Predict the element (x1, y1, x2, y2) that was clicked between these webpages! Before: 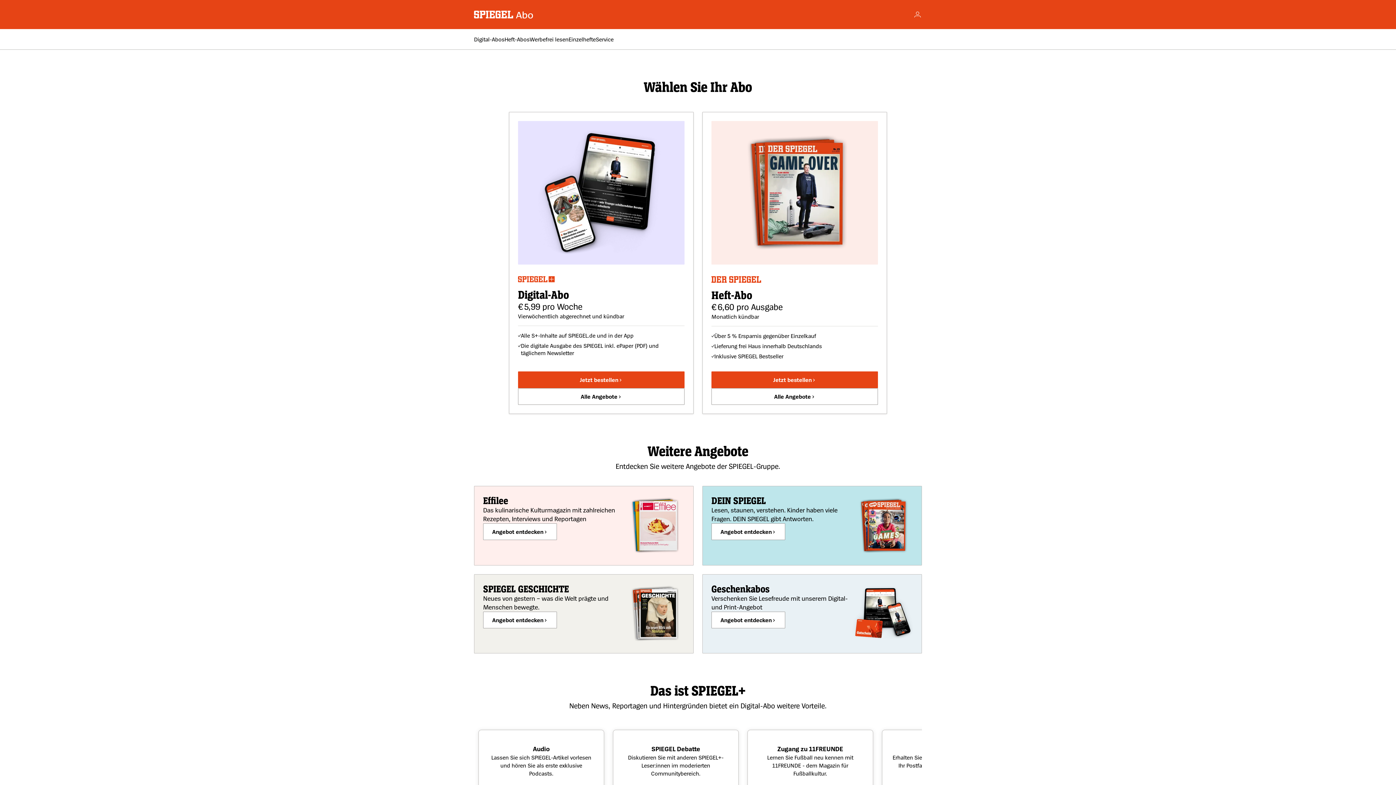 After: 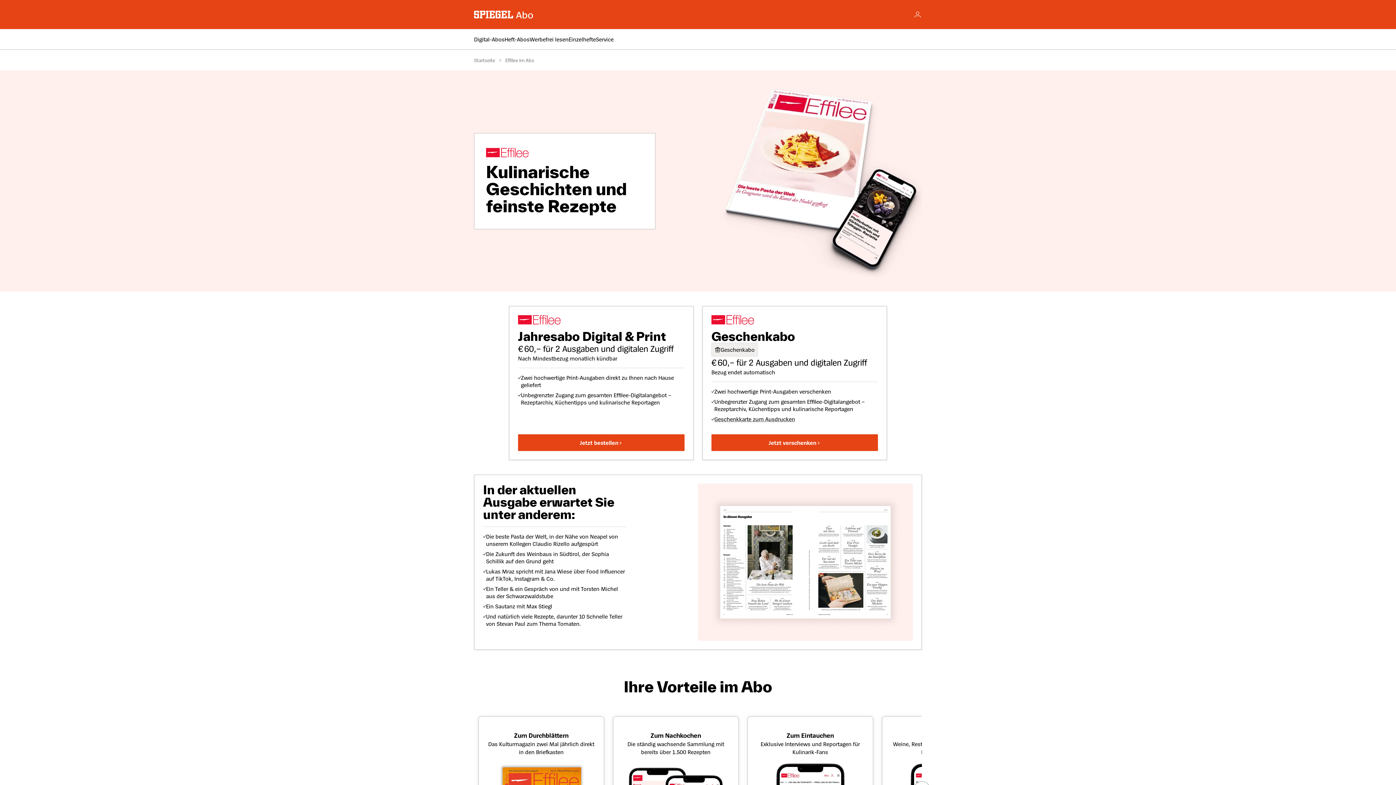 Action: bbox: (483, 523, 557, 540) label: Angebot entdecken